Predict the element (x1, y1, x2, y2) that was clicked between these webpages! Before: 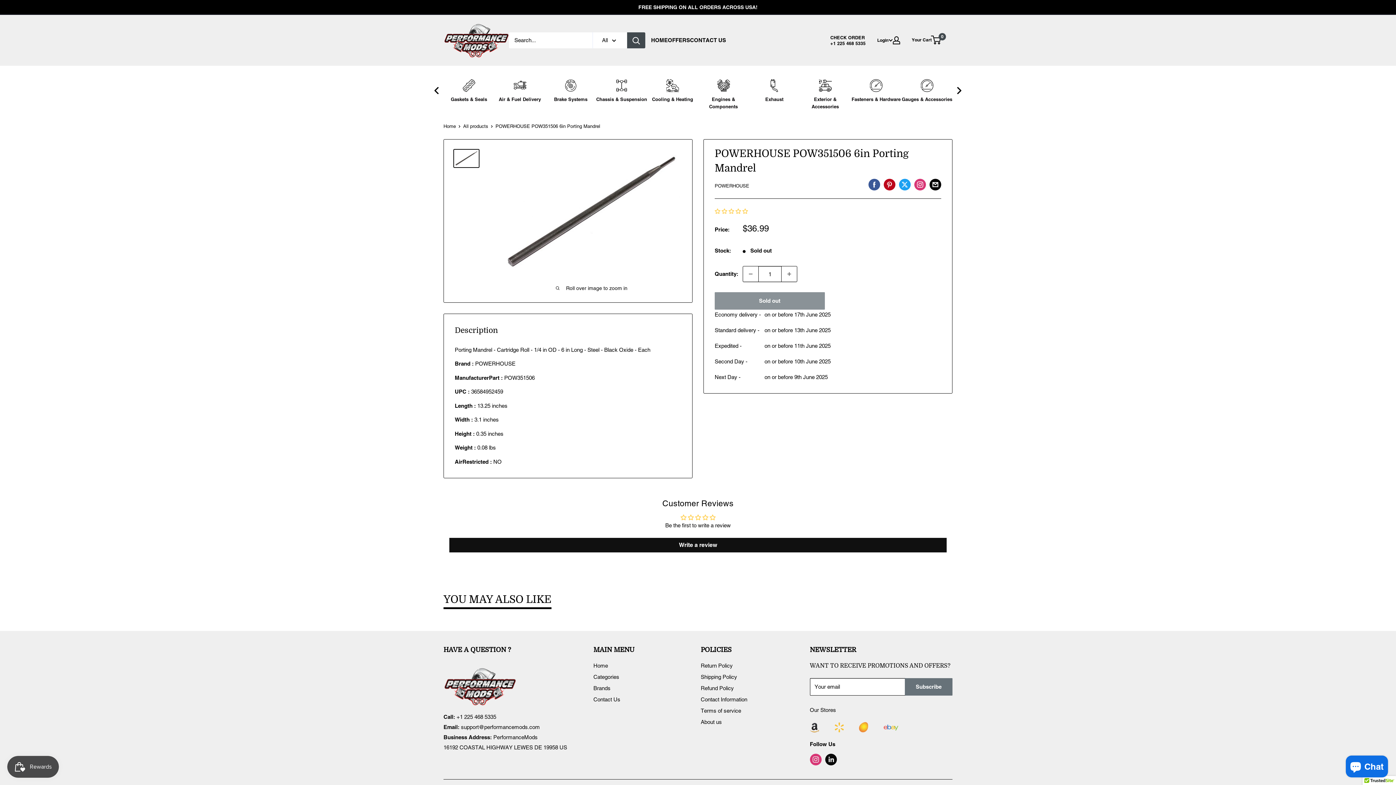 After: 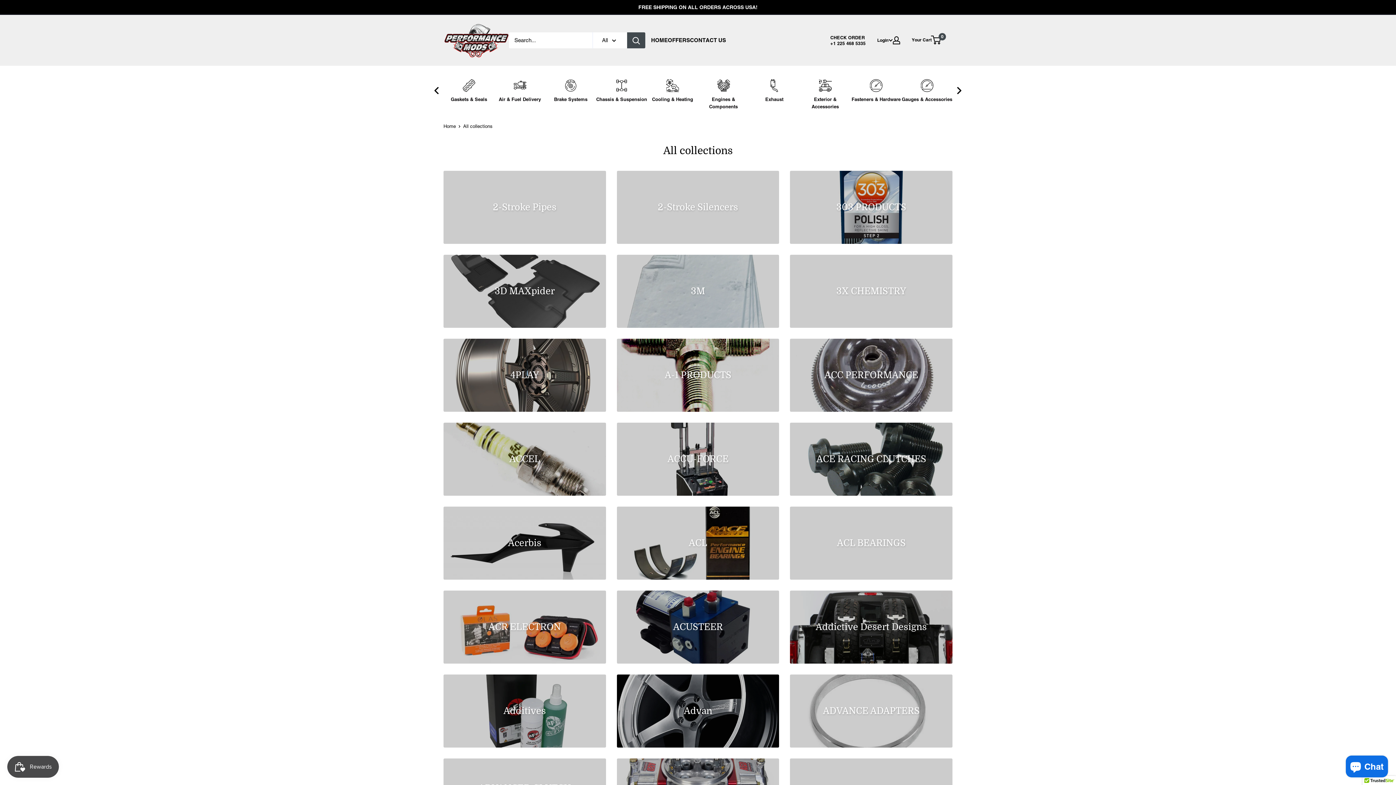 Action: bbox: (593, 671, 675, 682) label: Categories